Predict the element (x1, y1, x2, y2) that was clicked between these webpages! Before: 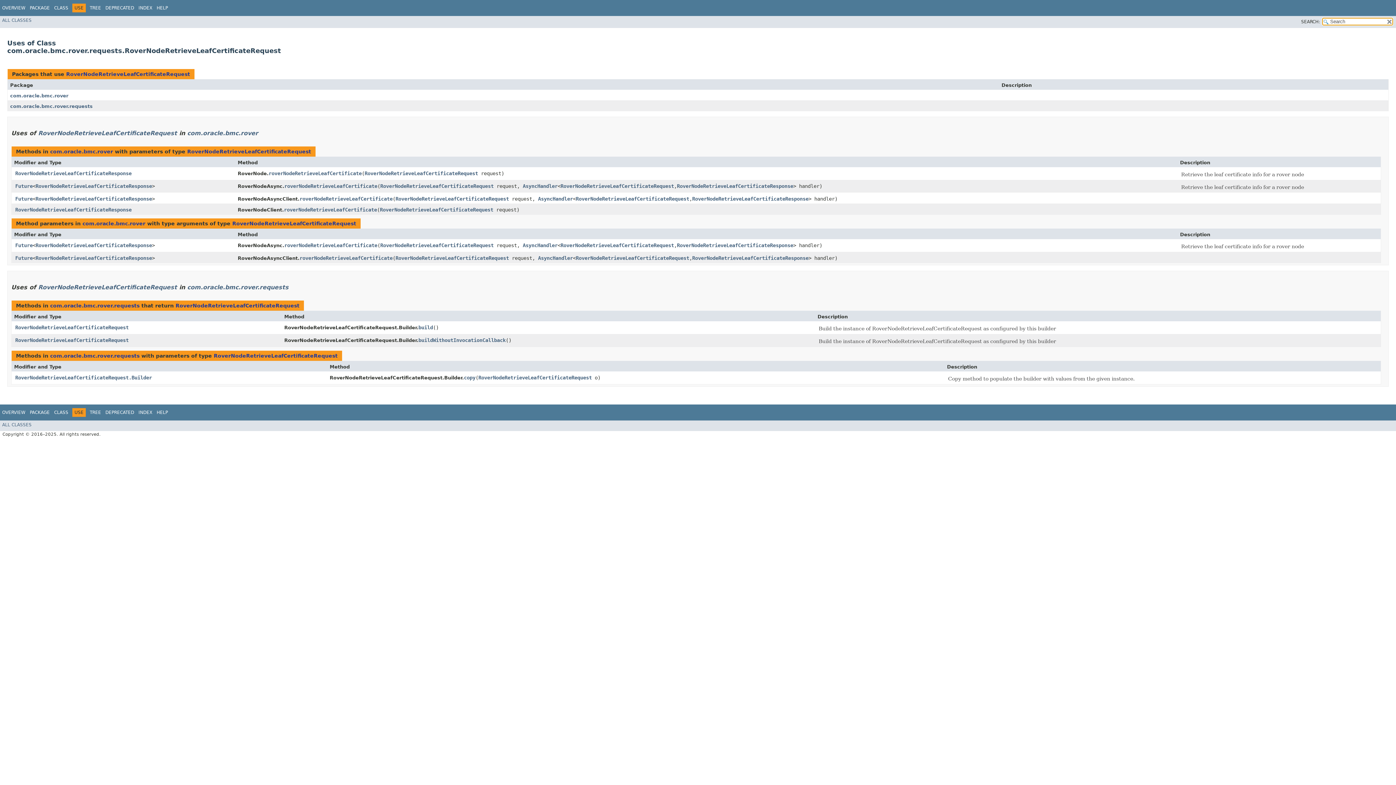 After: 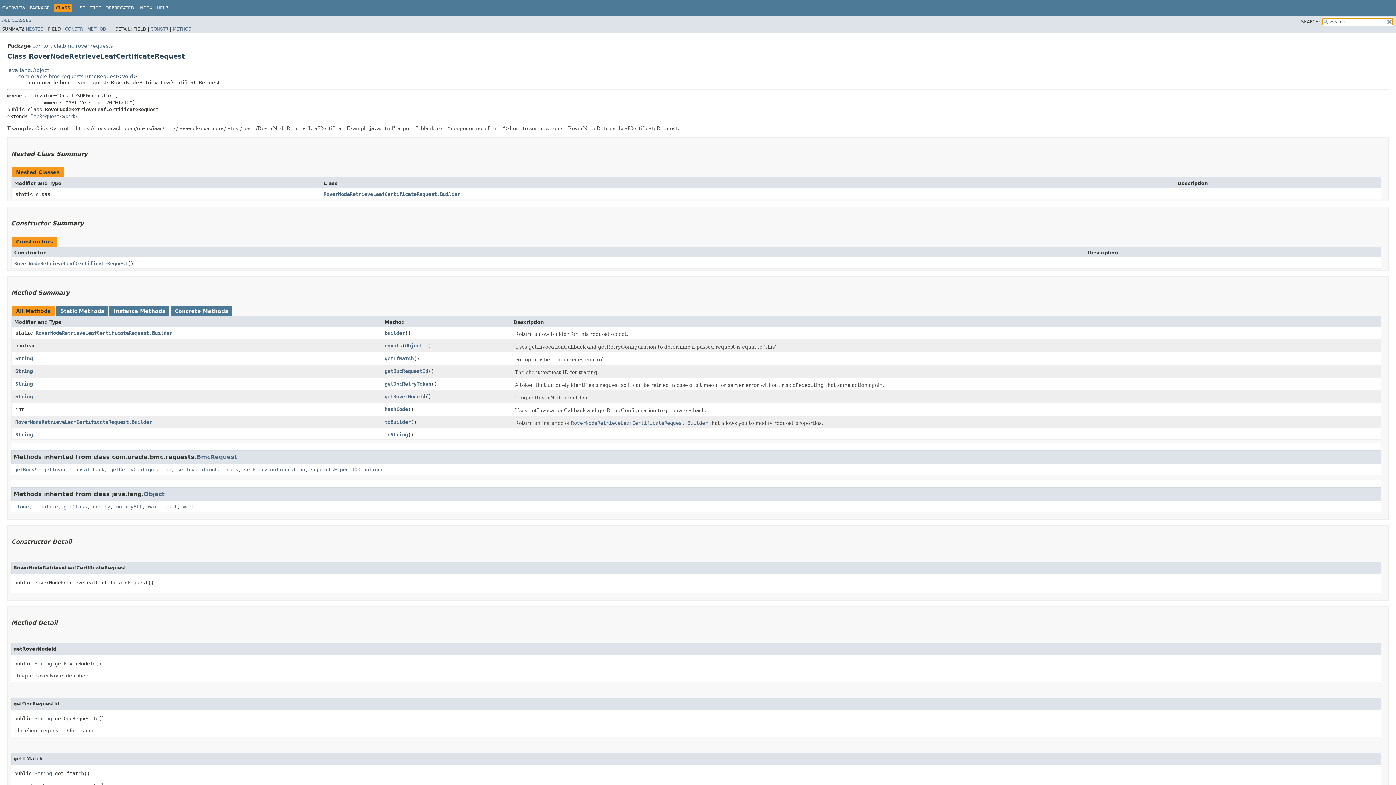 Action: bbox: (478, 374, 592, 380) label: RoverNodeRetrieveLeafCertificateRequest